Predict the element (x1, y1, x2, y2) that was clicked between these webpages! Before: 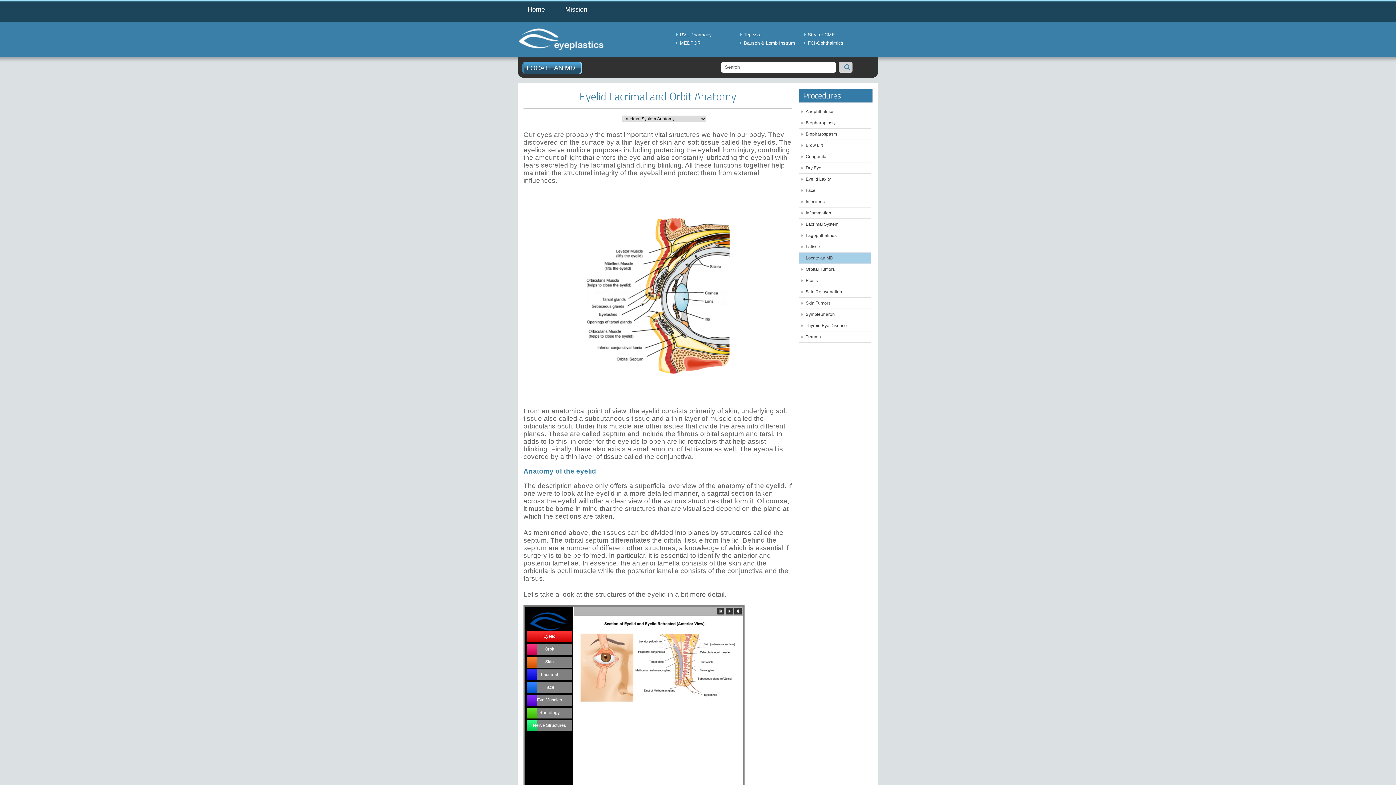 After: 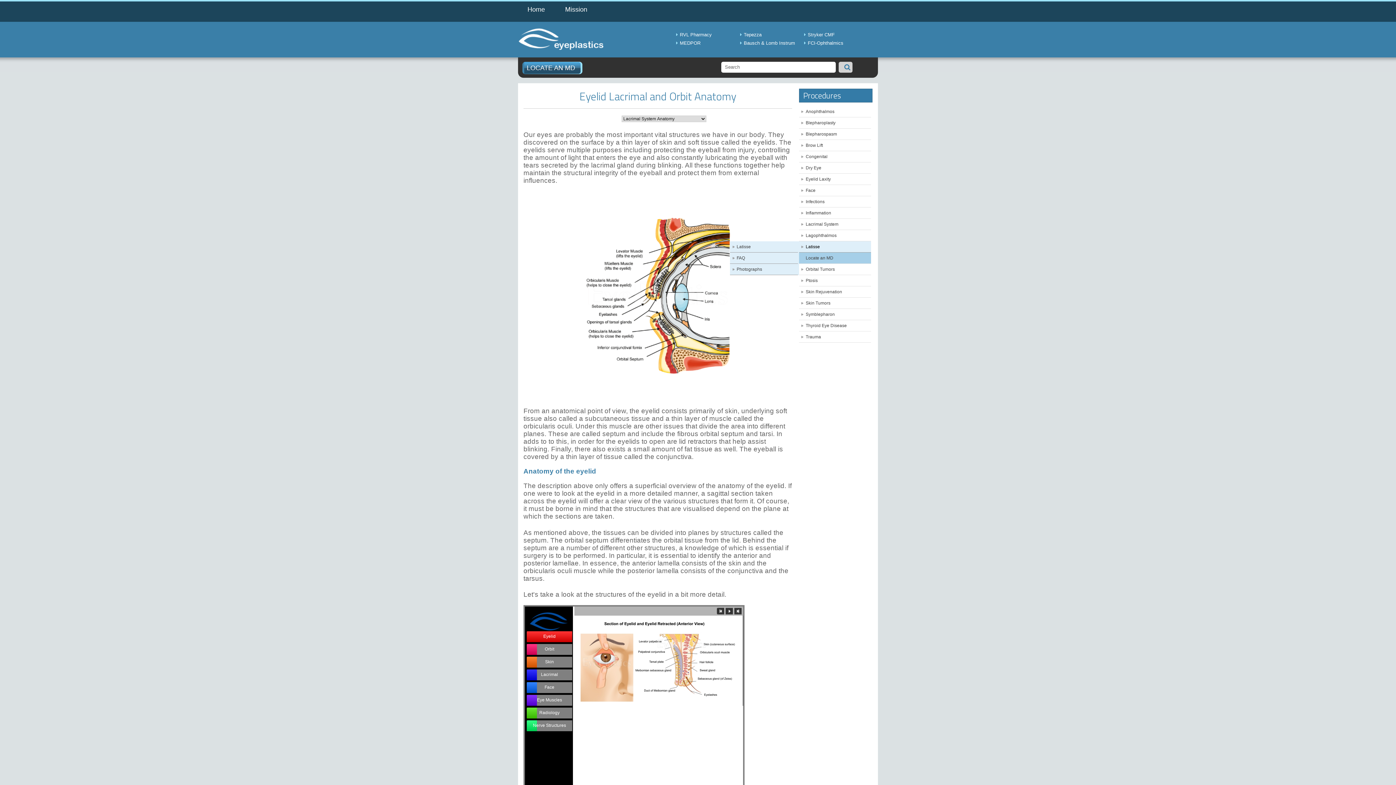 Action: bbox: (799, 241, 871, 252) label: Latisse